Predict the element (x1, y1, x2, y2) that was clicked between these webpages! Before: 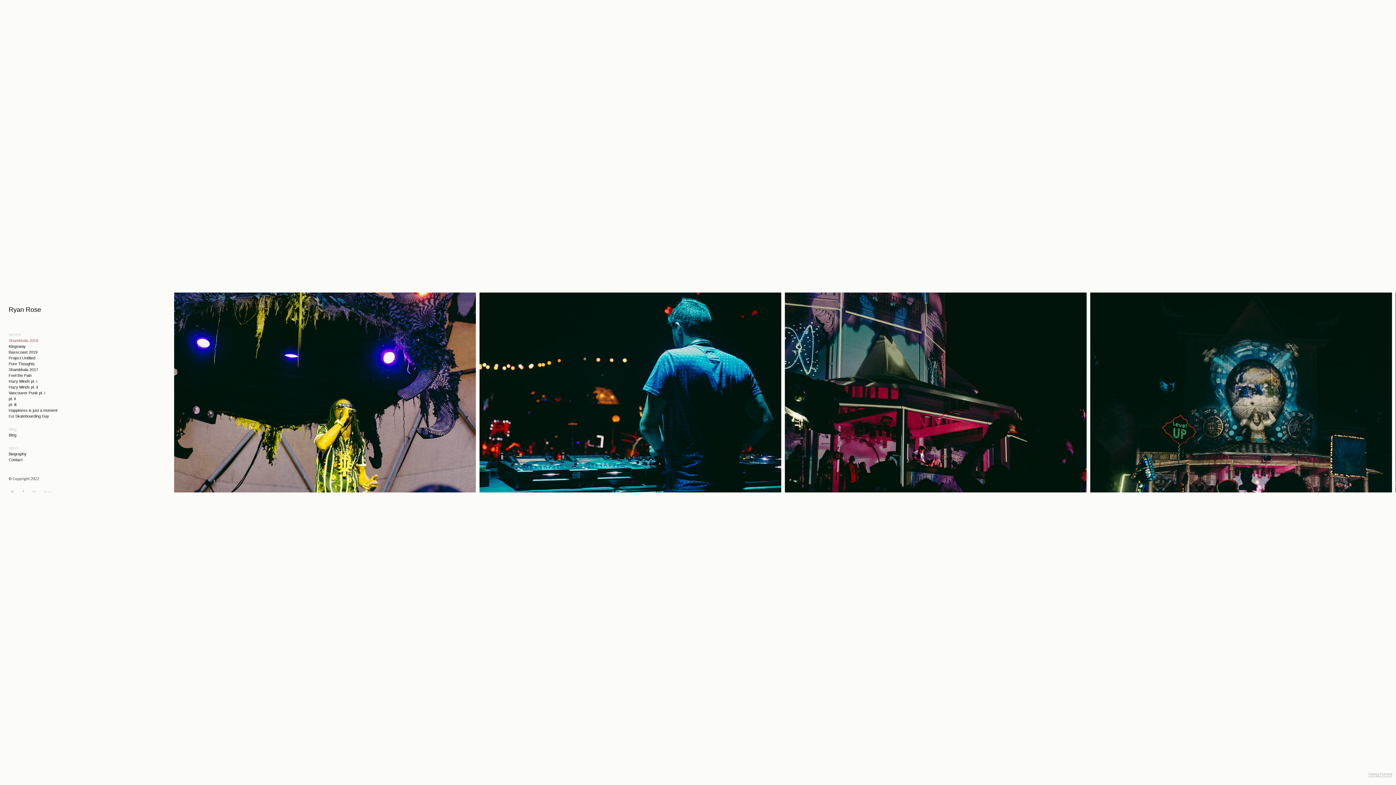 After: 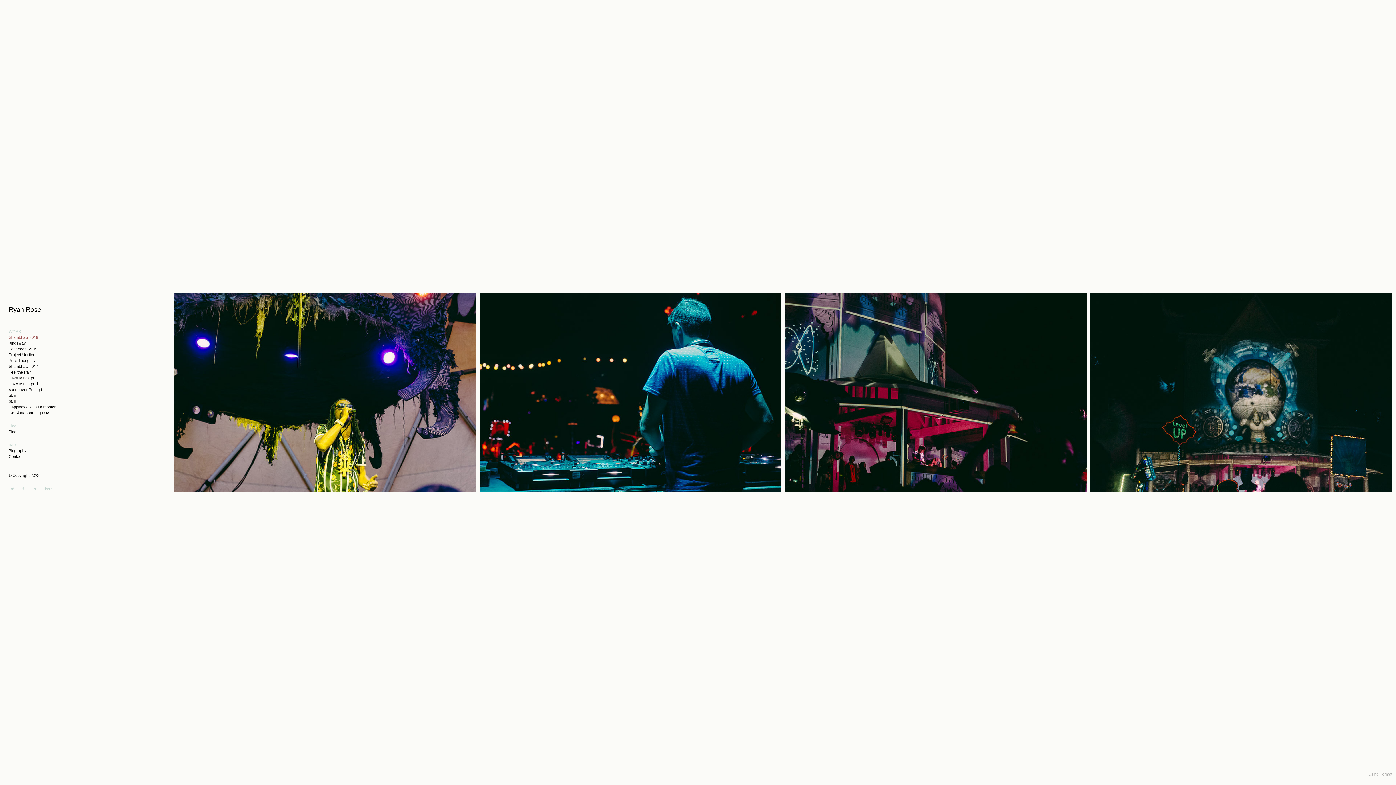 Action: bbox: (30, 488, 37, 496)